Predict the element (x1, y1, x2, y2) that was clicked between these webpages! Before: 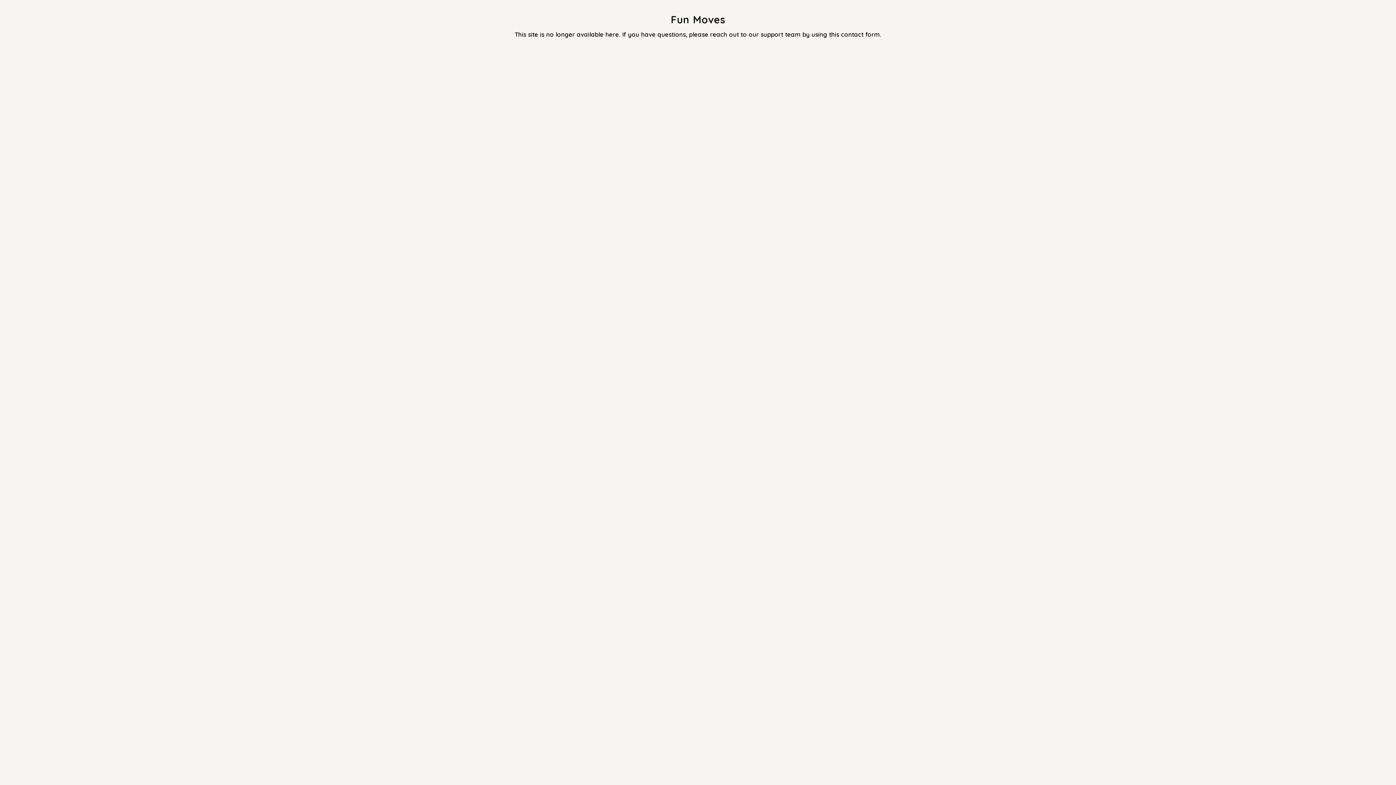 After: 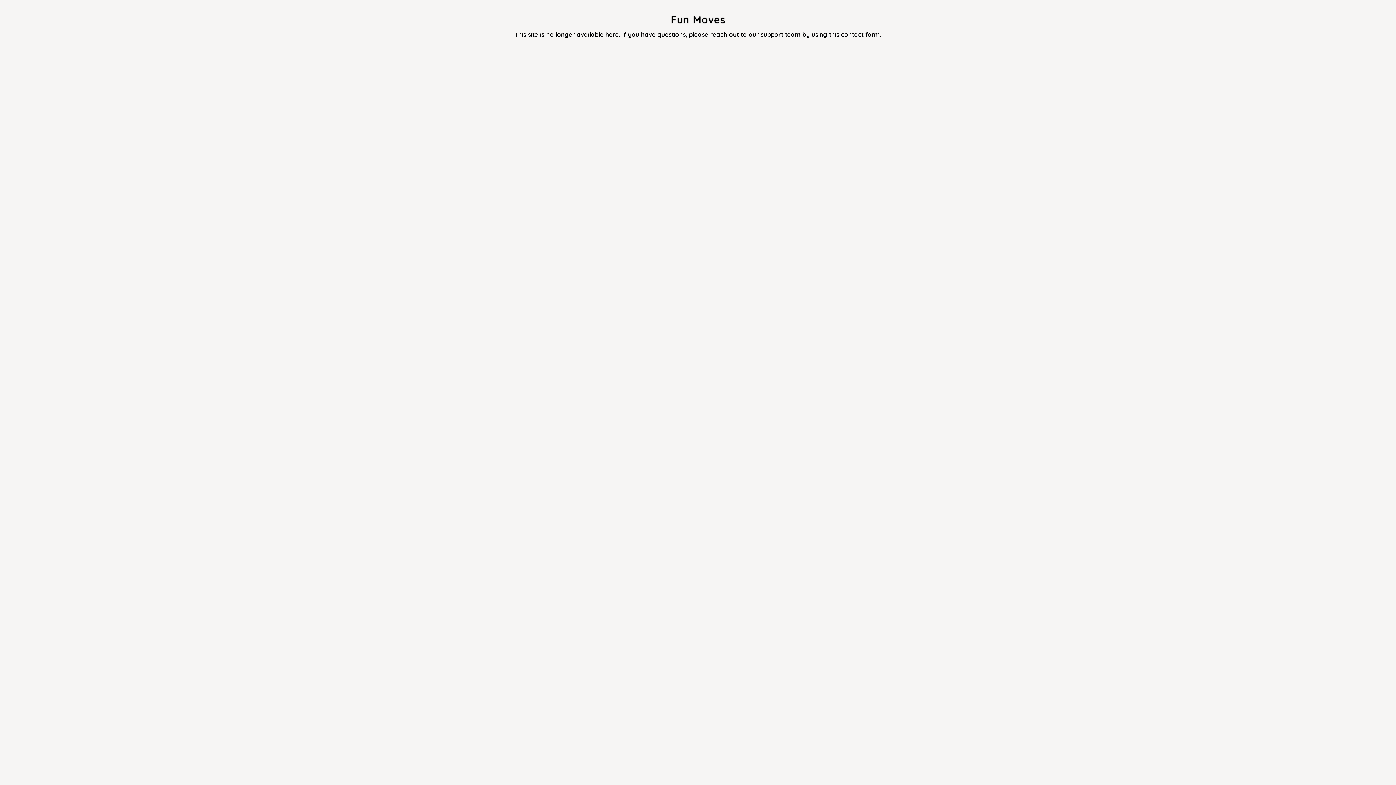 Action: bbox: (829, 30, 880, 38) label: this contact form